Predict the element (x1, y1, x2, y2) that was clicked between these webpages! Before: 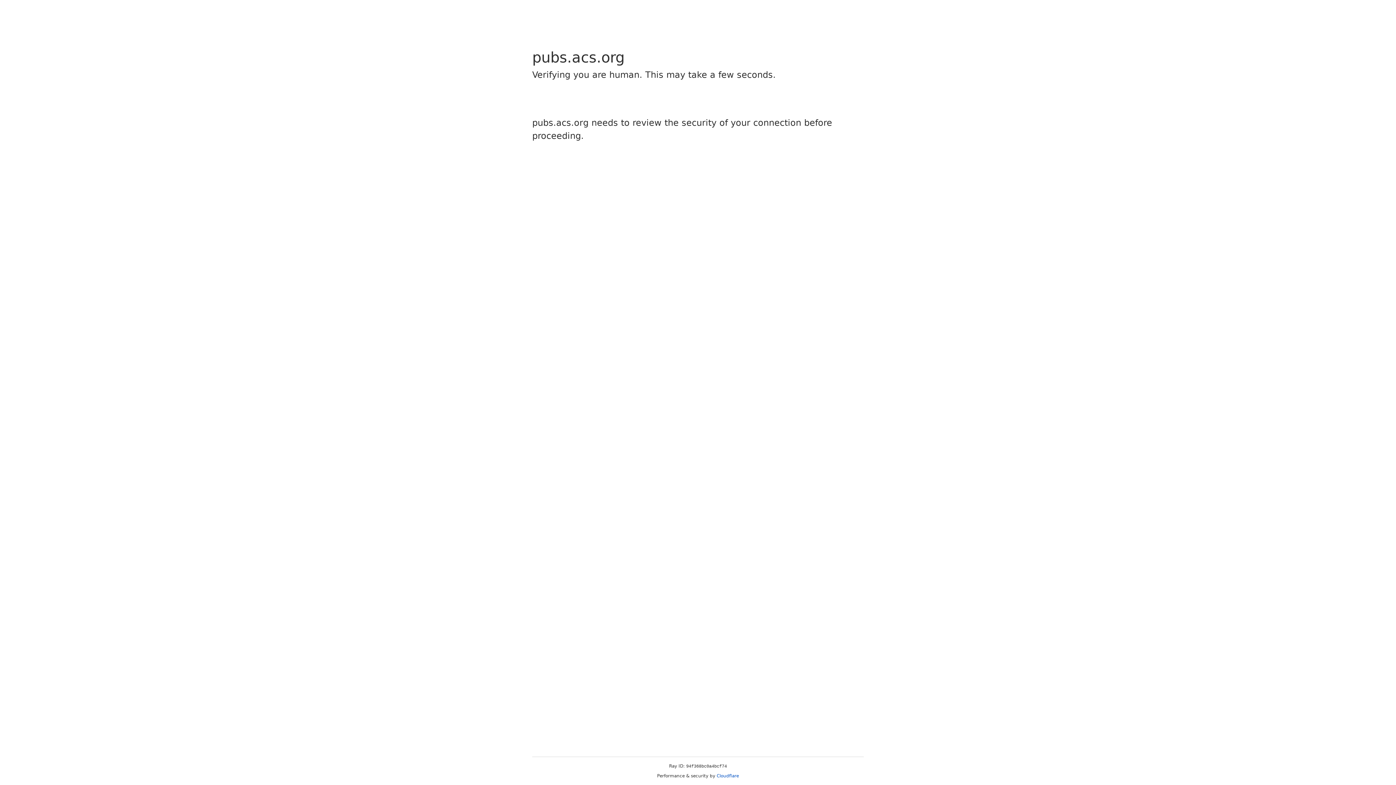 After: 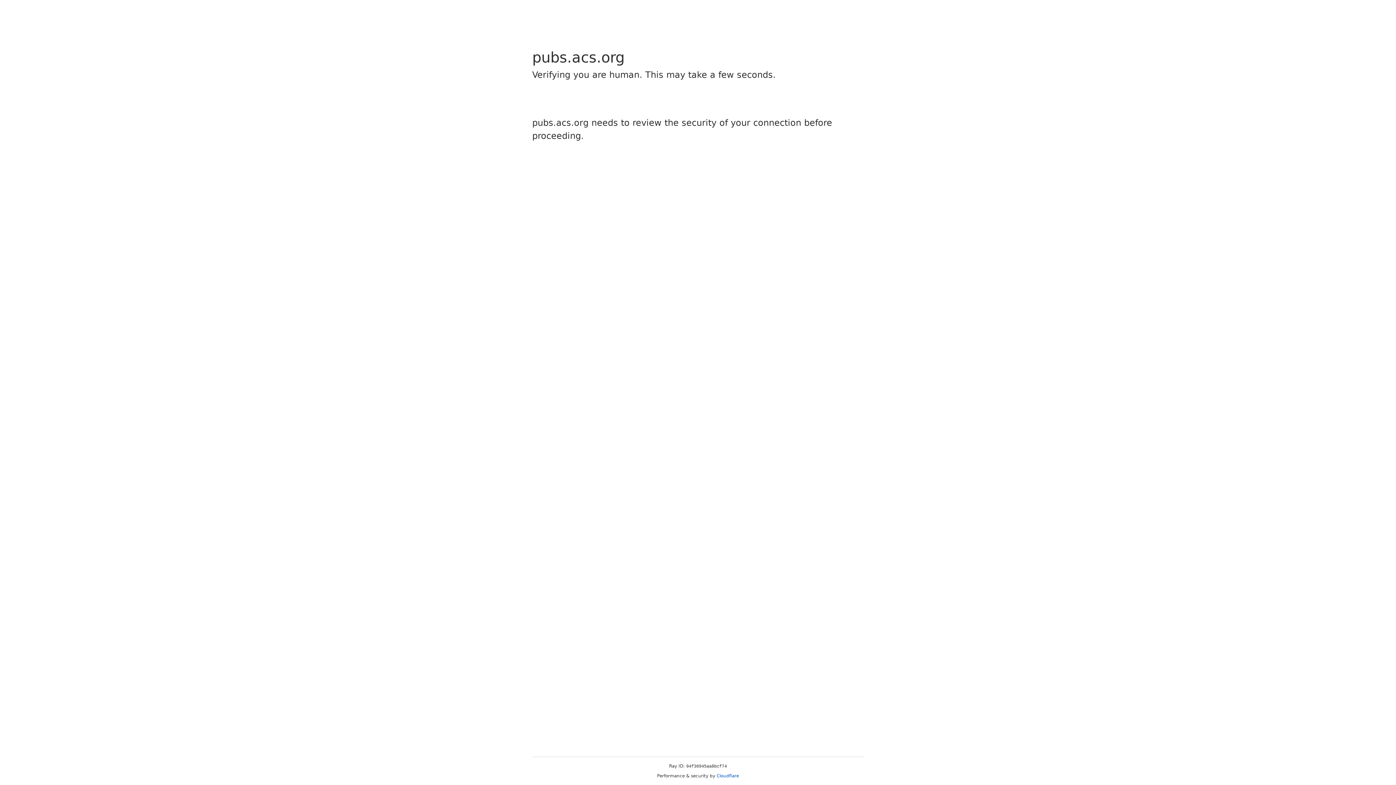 Action: label: Cloudflare bbox: (716, 773, 739, 778)